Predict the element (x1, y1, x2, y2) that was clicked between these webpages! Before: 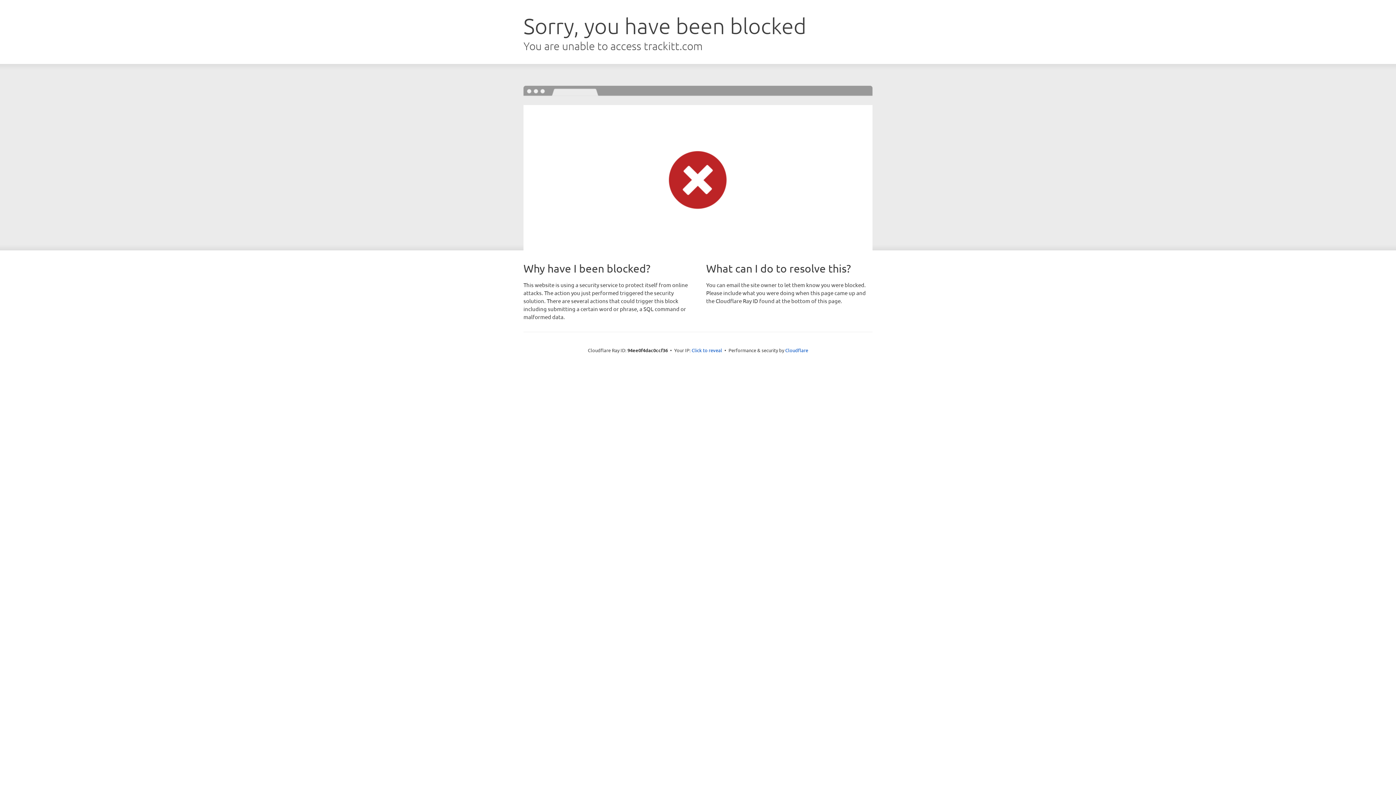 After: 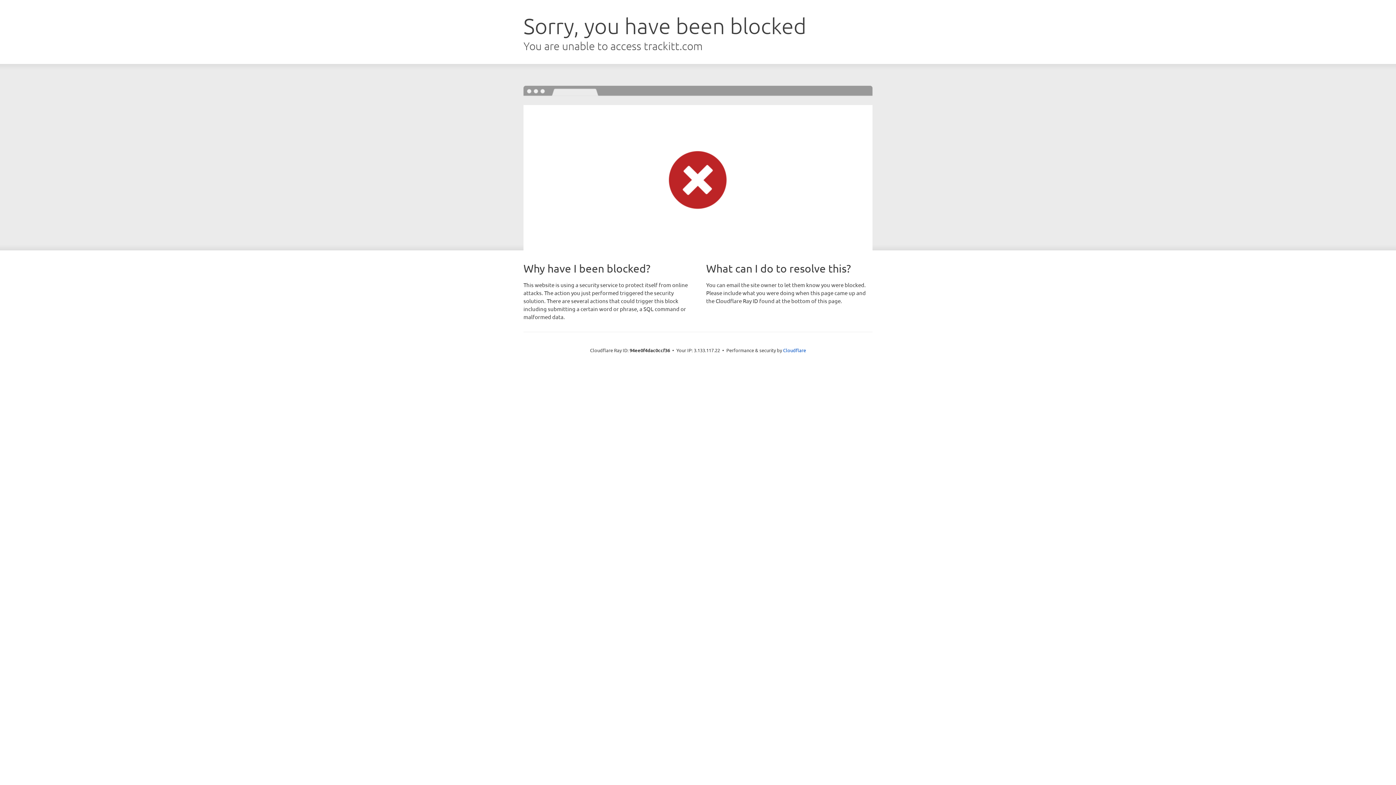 Action: bbox: (691, 346, 722, 353) label: Click to reveal